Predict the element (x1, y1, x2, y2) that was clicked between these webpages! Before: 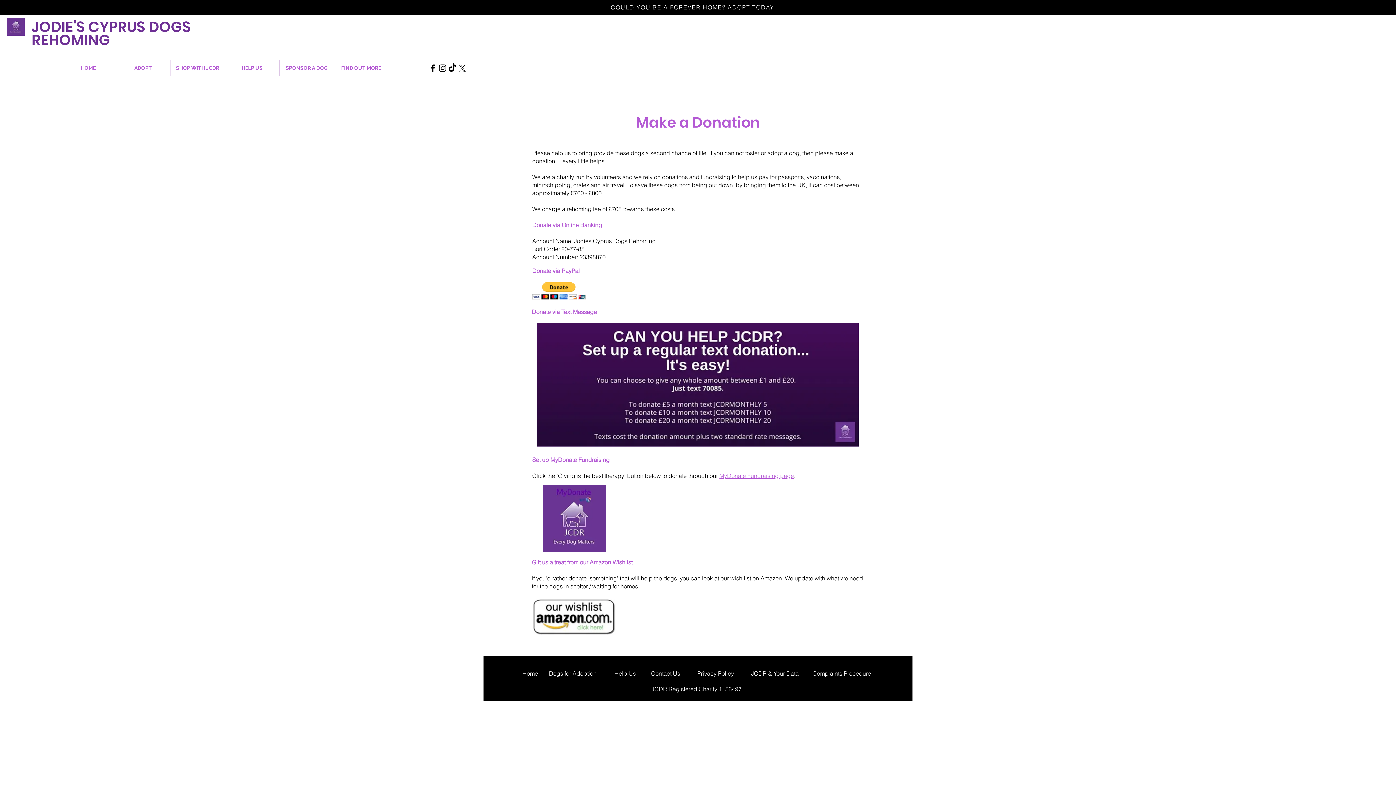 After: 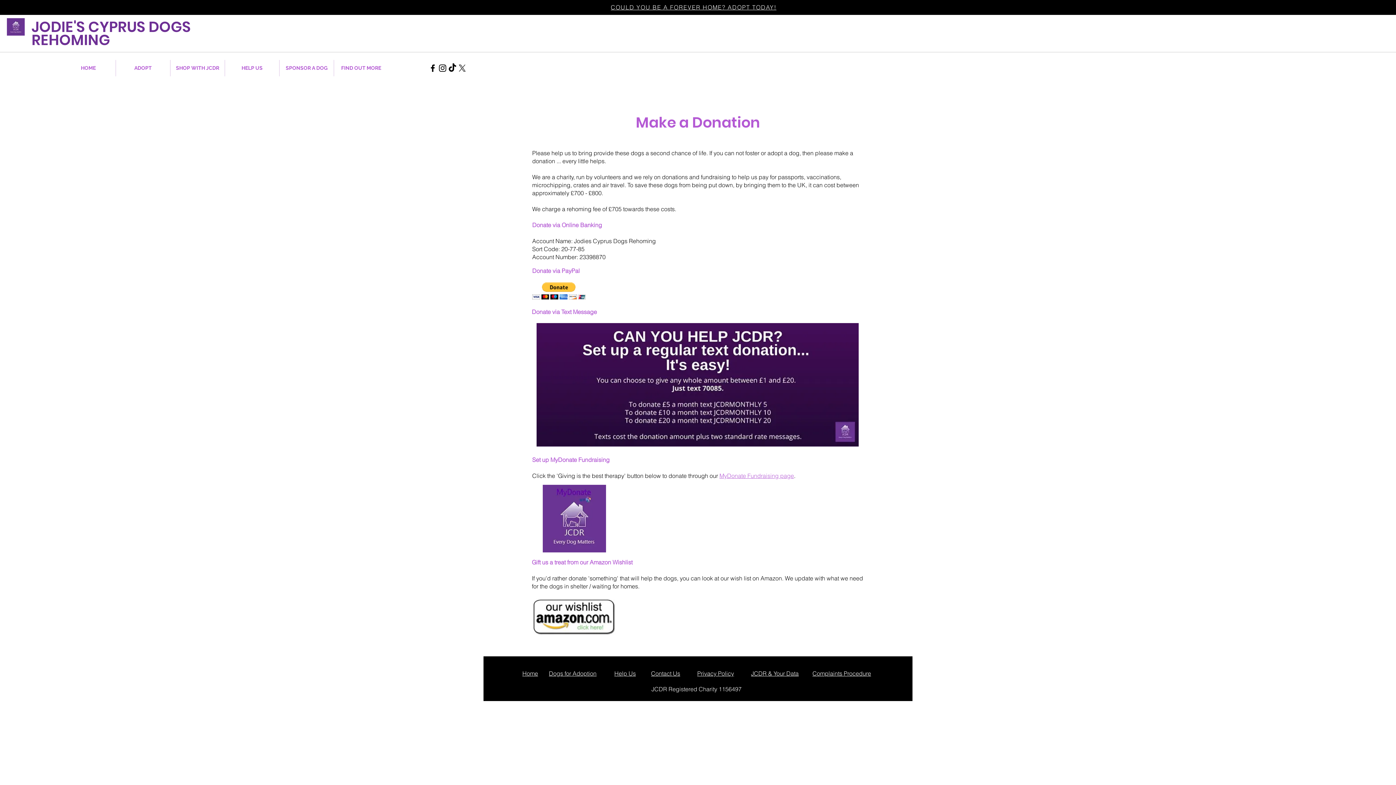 Action: bbox: (225, 60, 279, 76) label: HELP US